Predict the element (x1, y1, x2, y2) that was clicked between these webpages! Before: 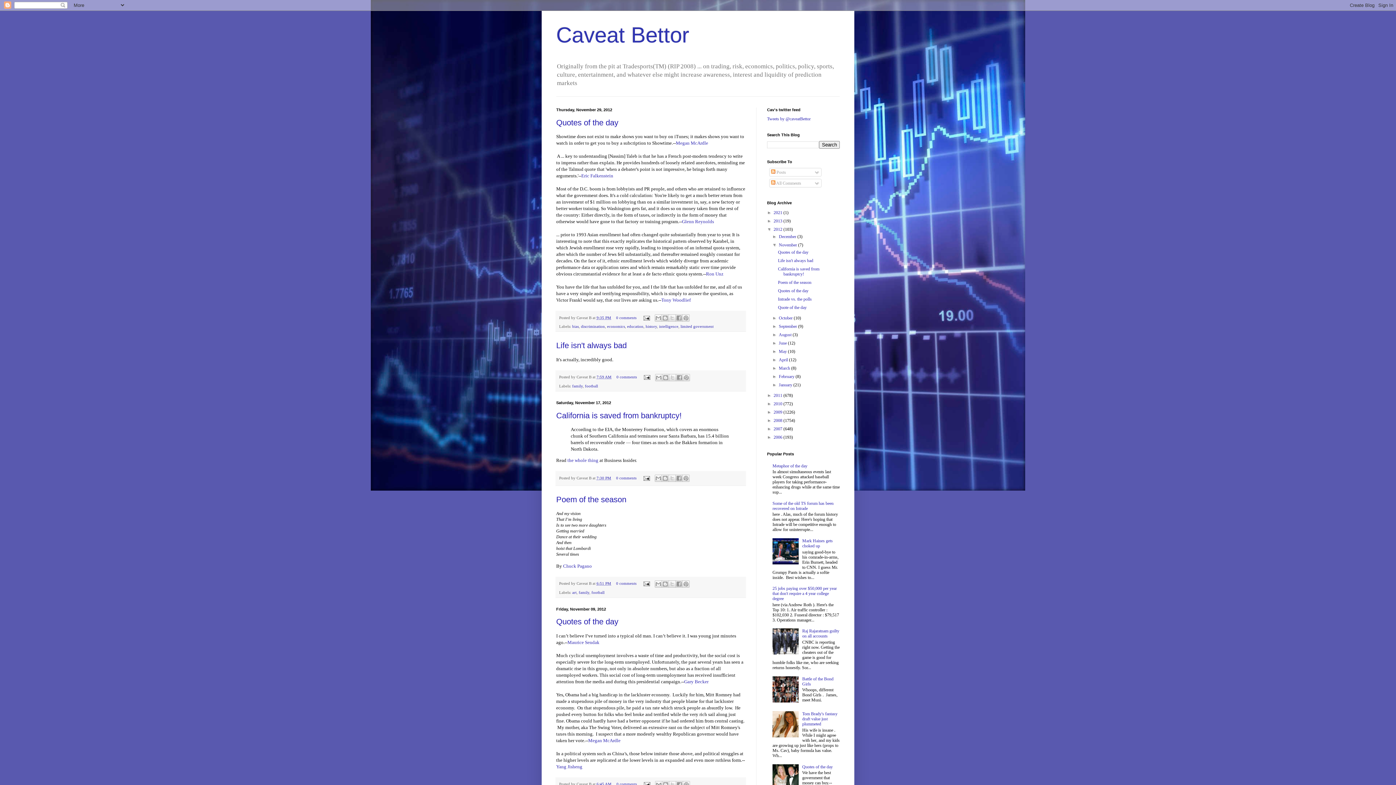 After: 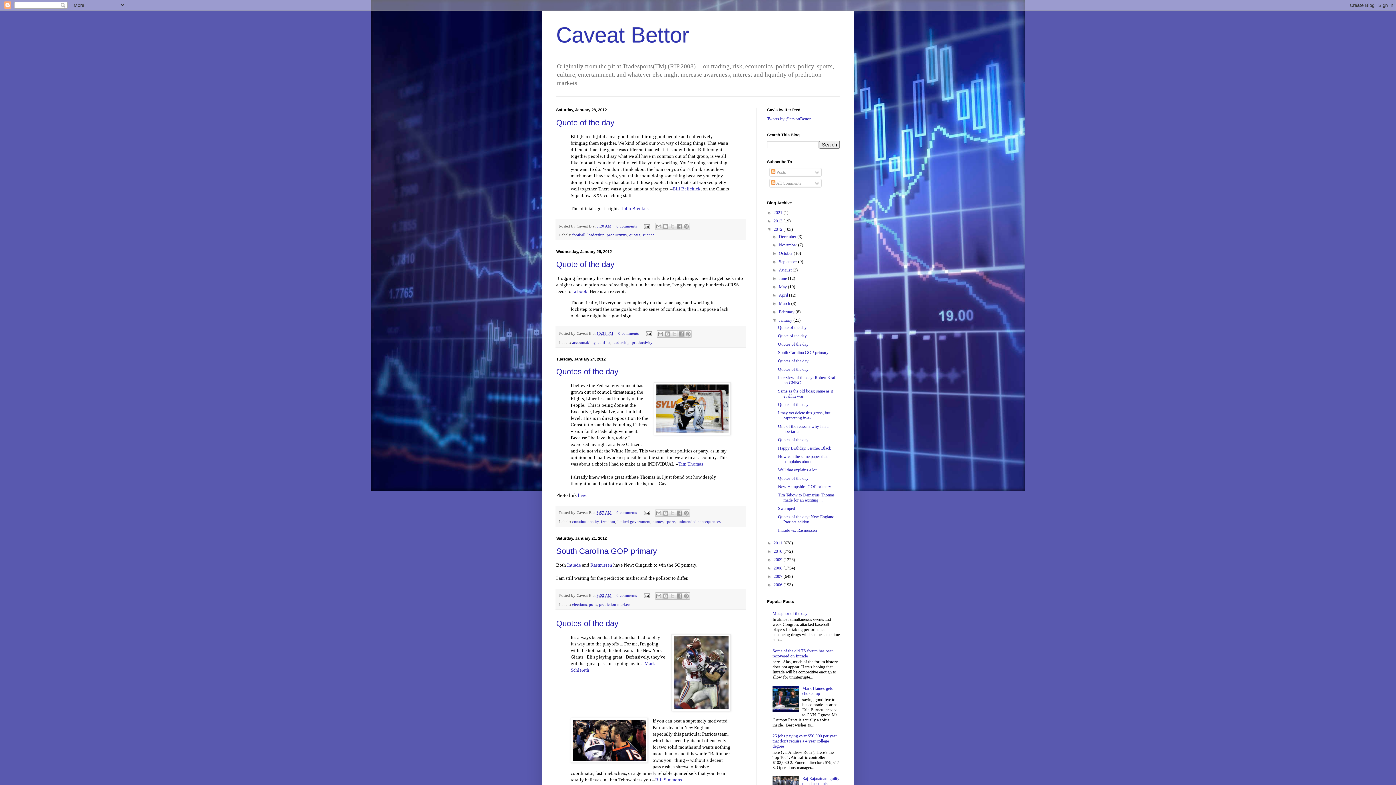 Action: label: January  bbox: (779, 382, 793, 387)